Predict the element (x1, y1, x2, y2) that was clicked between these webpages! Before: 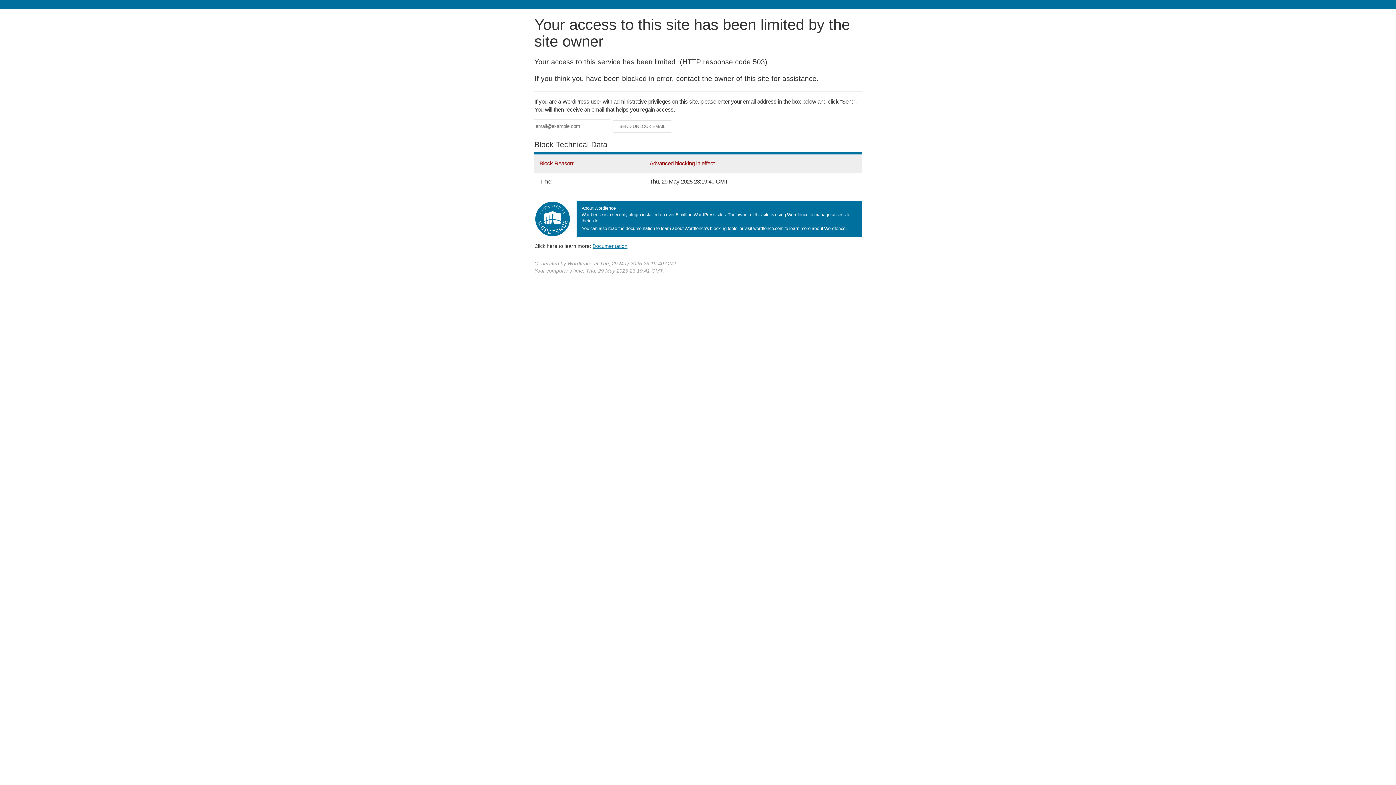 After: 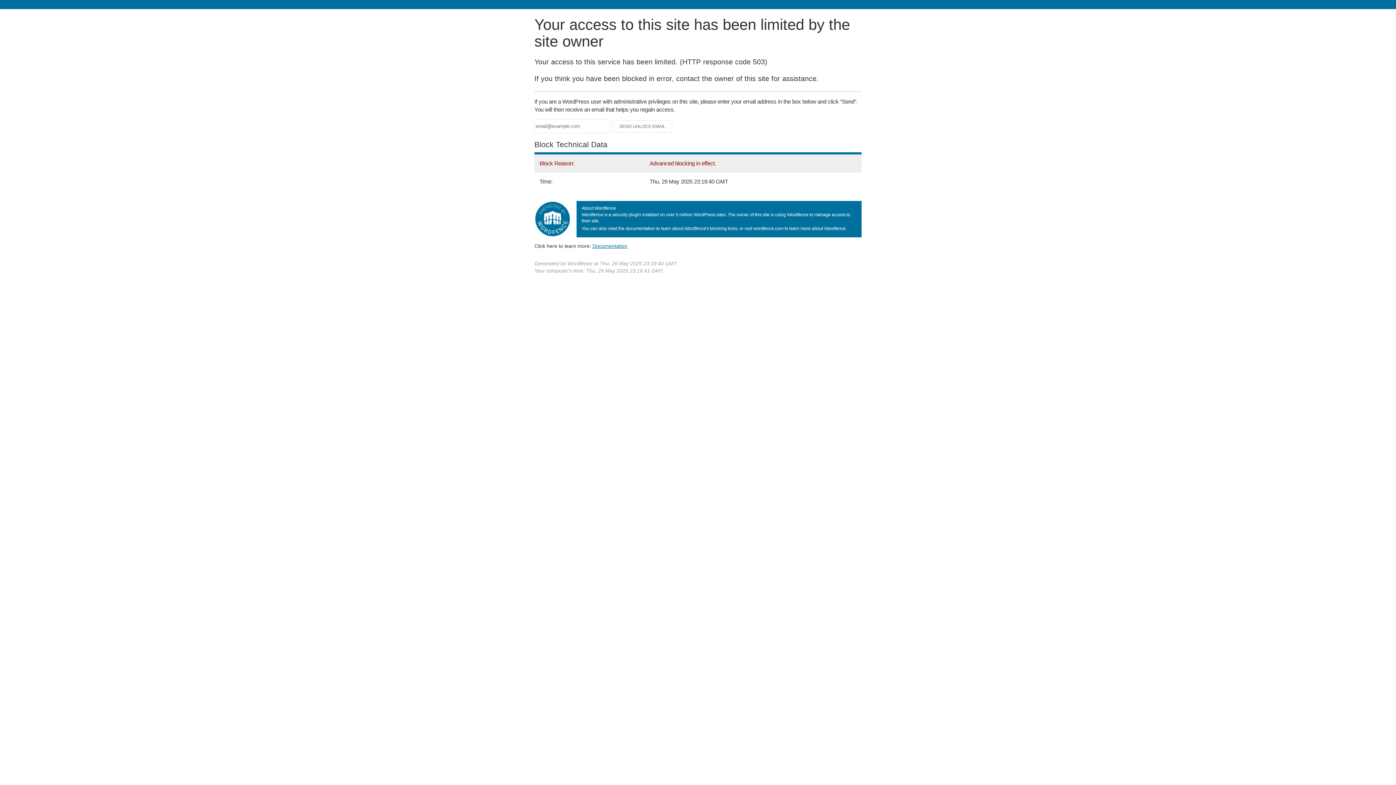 Action: label: Documentation bbox: (592, 243, 627, 248)